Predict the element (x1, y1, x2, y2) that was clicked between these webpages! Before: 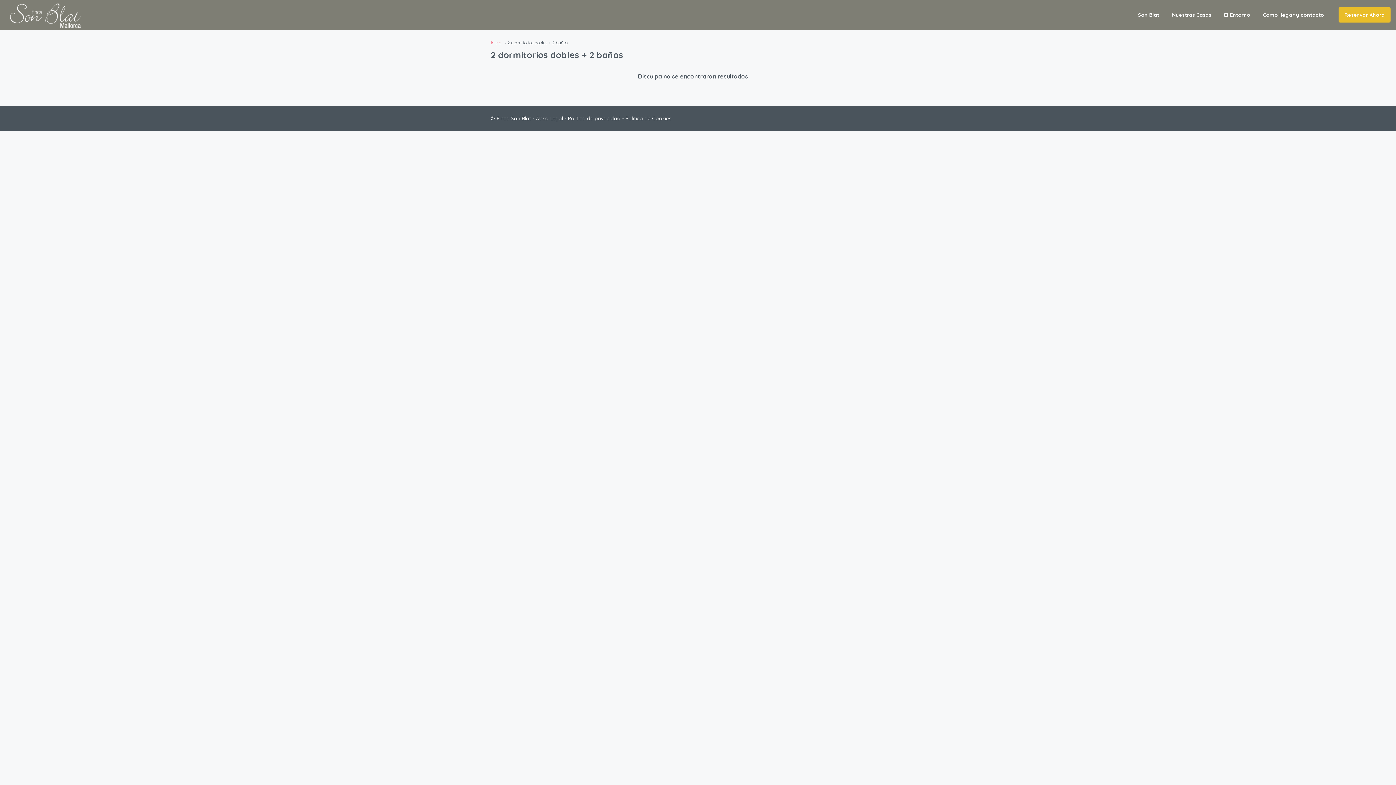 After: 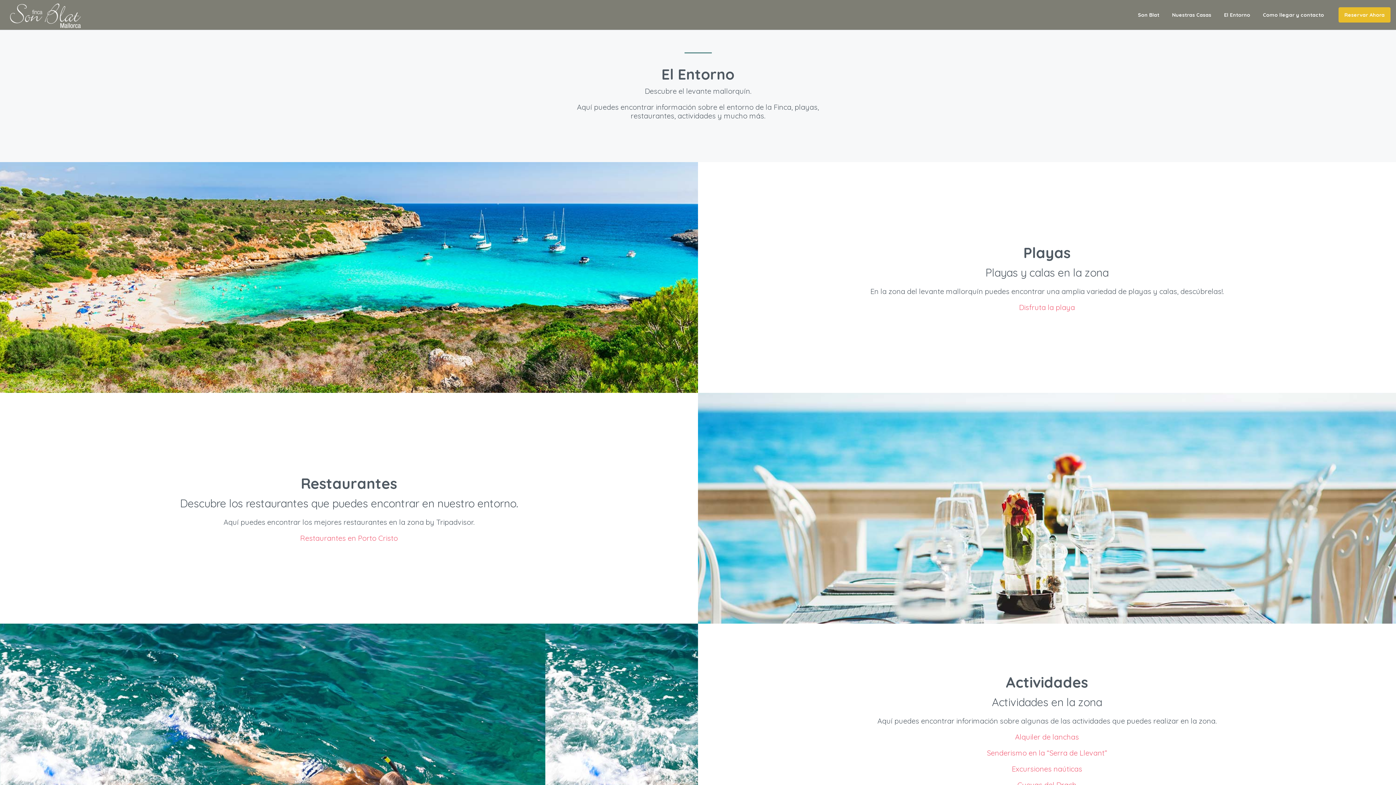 Action: bbox: (1218, 0, 1256, 29) label: El Entorno